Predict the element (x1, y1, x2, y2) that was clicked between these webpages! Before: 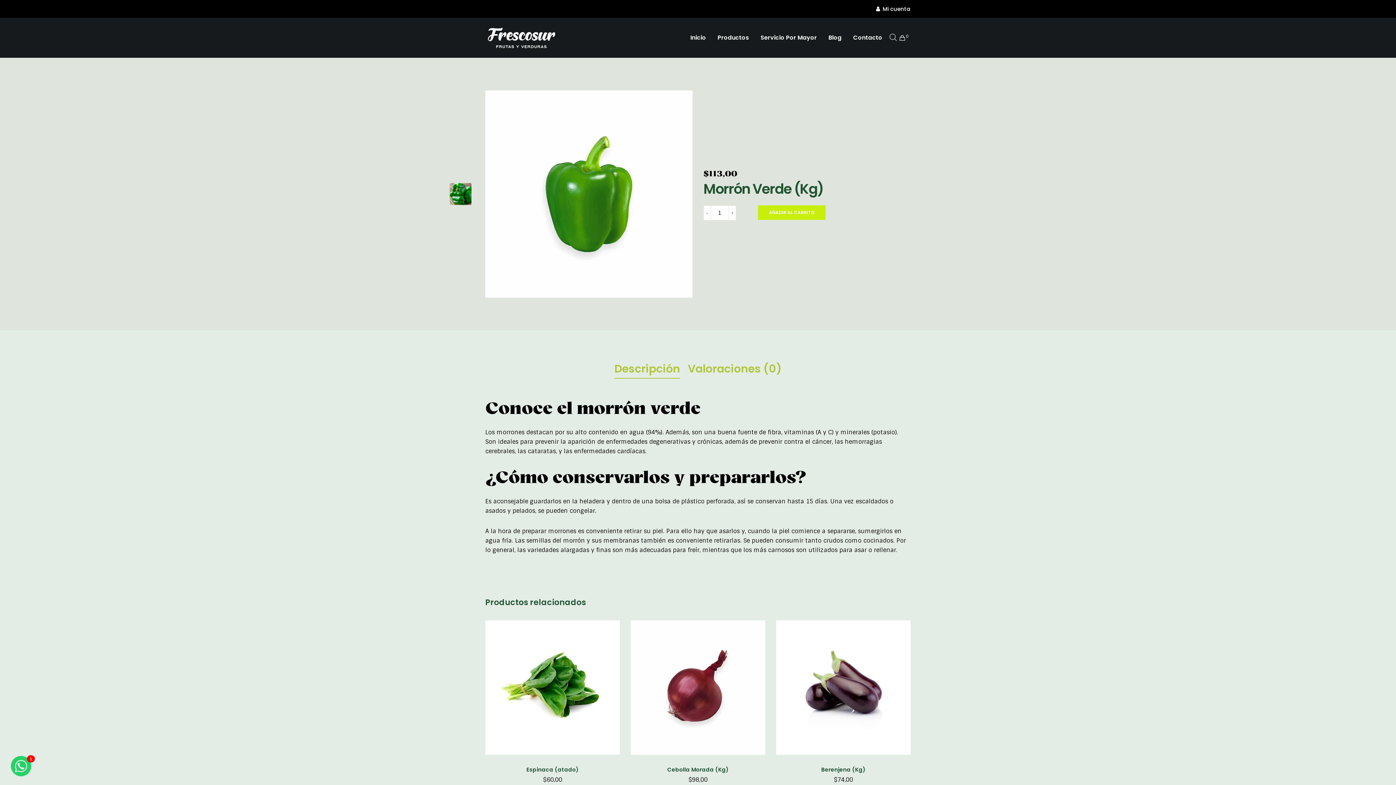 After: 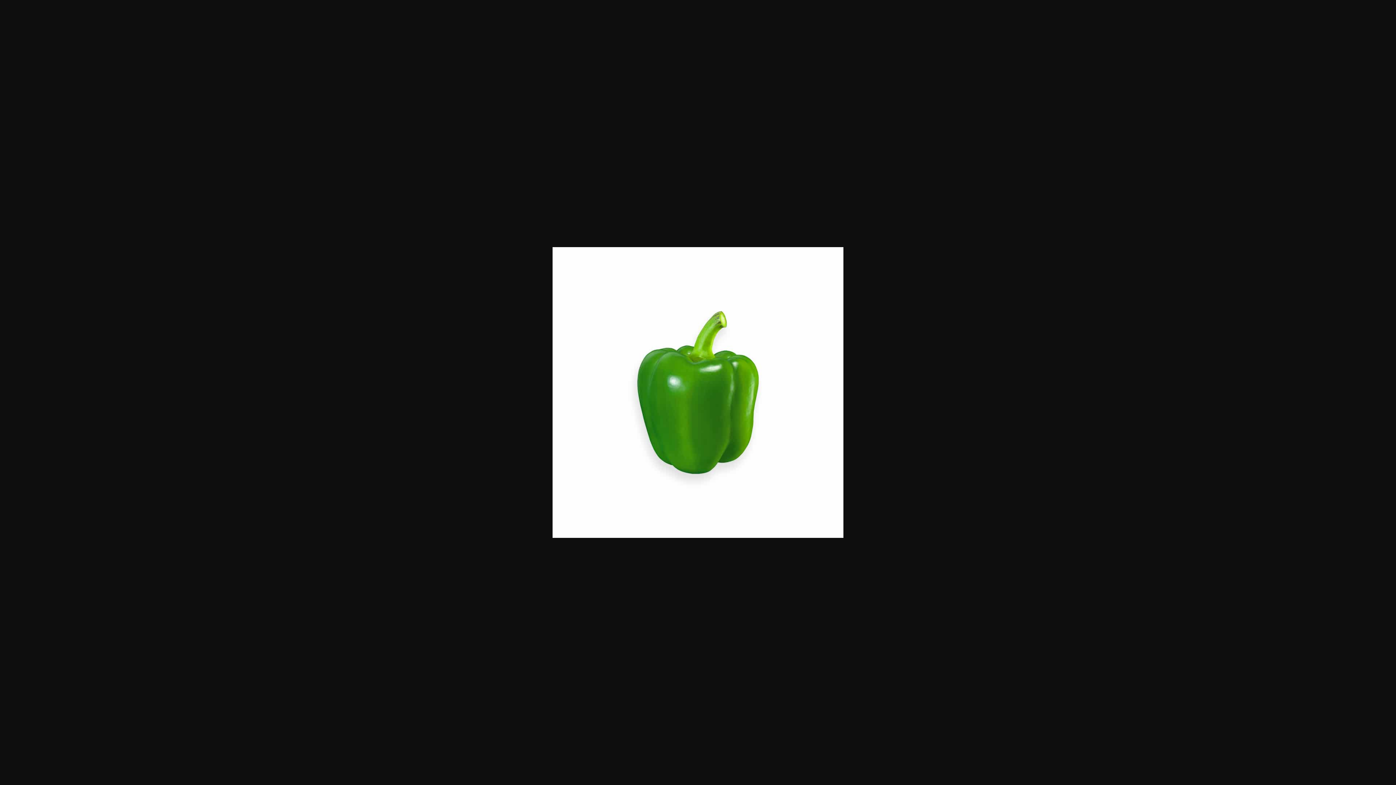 Action: bbox: (485, 90, 692, 297)